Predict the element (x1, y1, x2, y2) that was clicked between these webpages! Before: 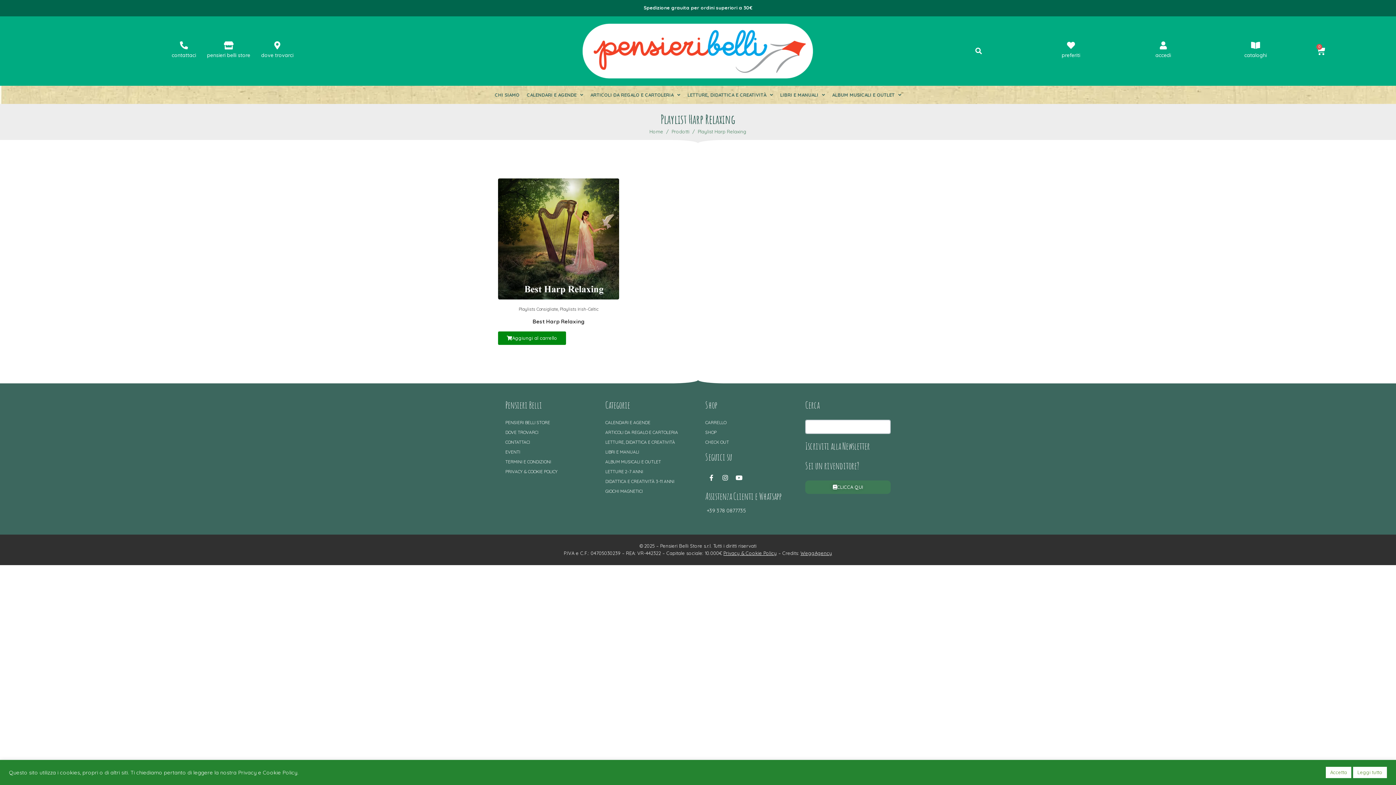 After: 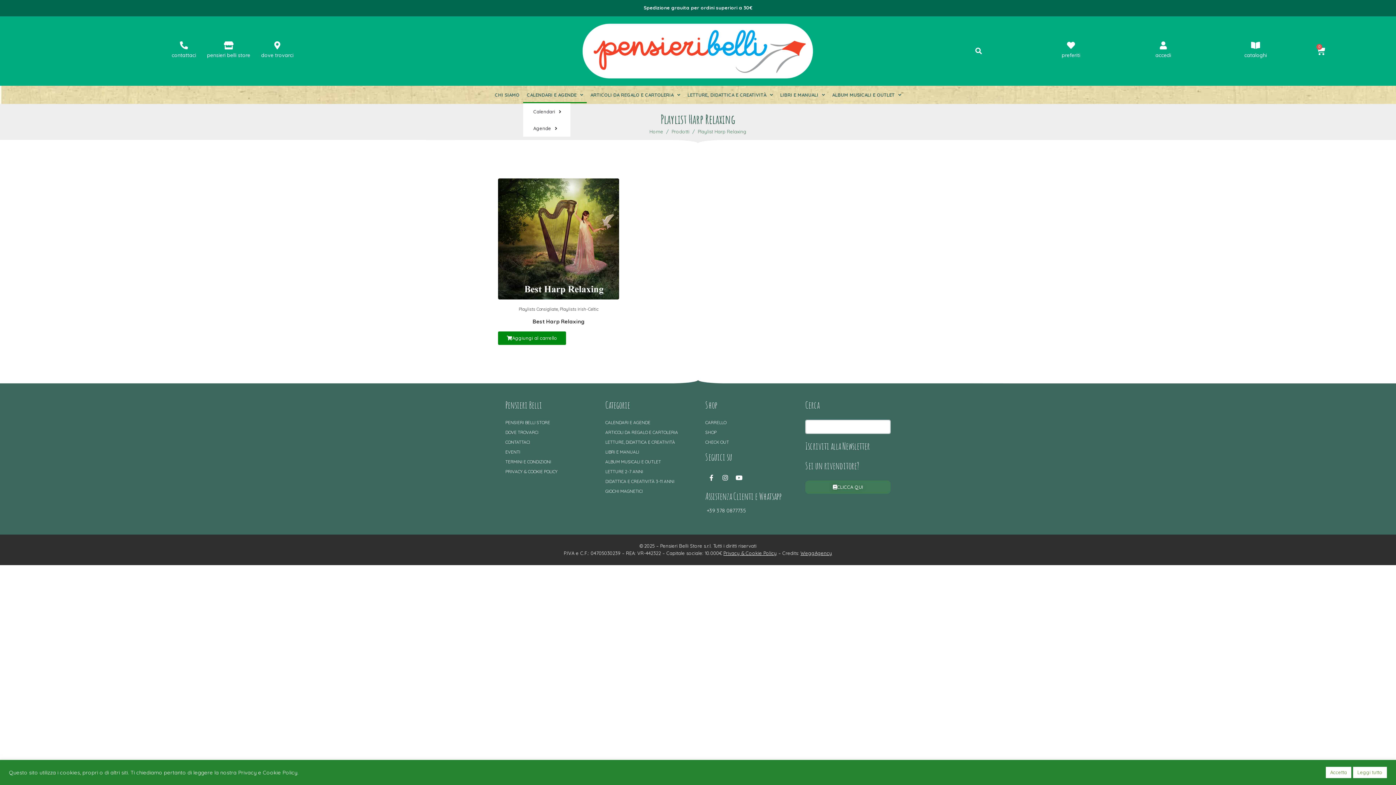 Action: bbox: (523, 86, 586, 103) label: CALENDARI E AGENDE